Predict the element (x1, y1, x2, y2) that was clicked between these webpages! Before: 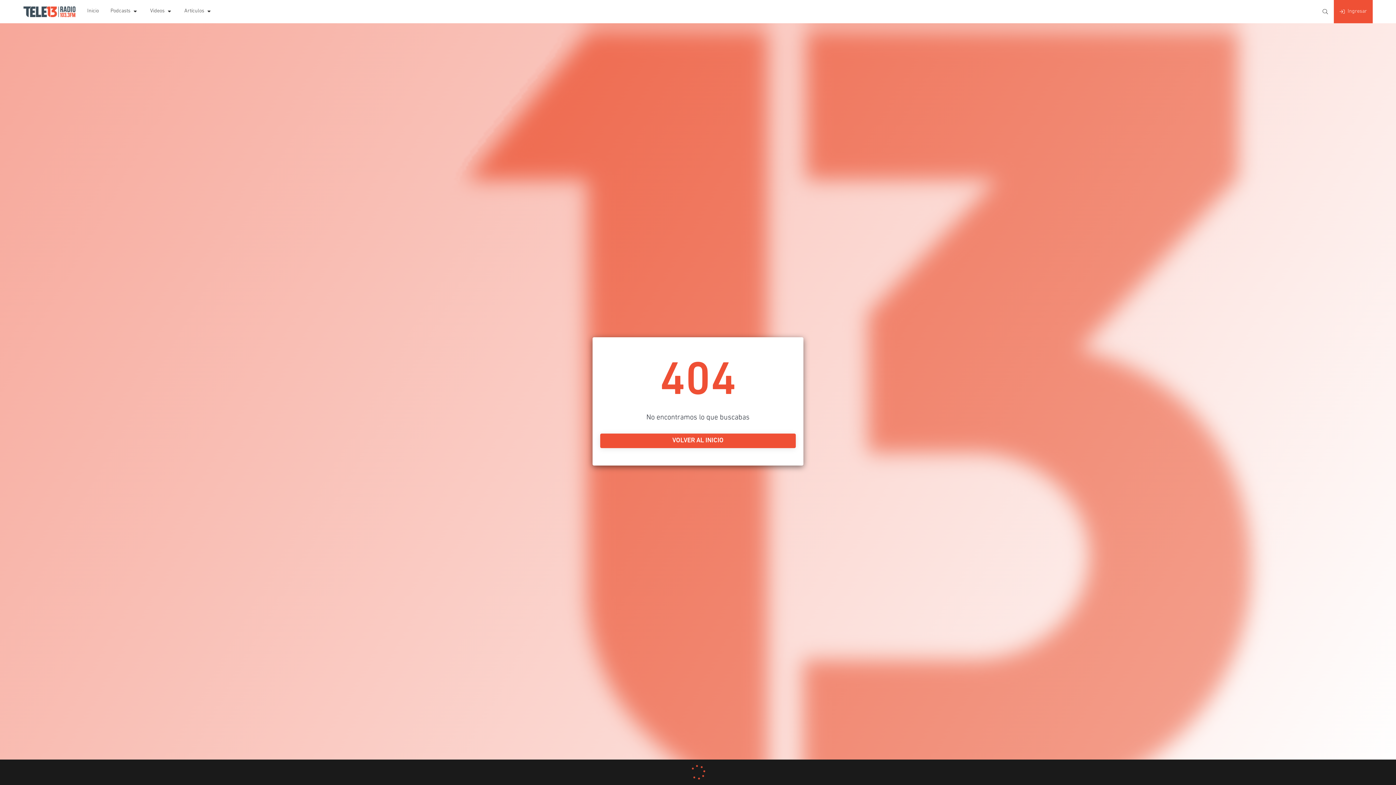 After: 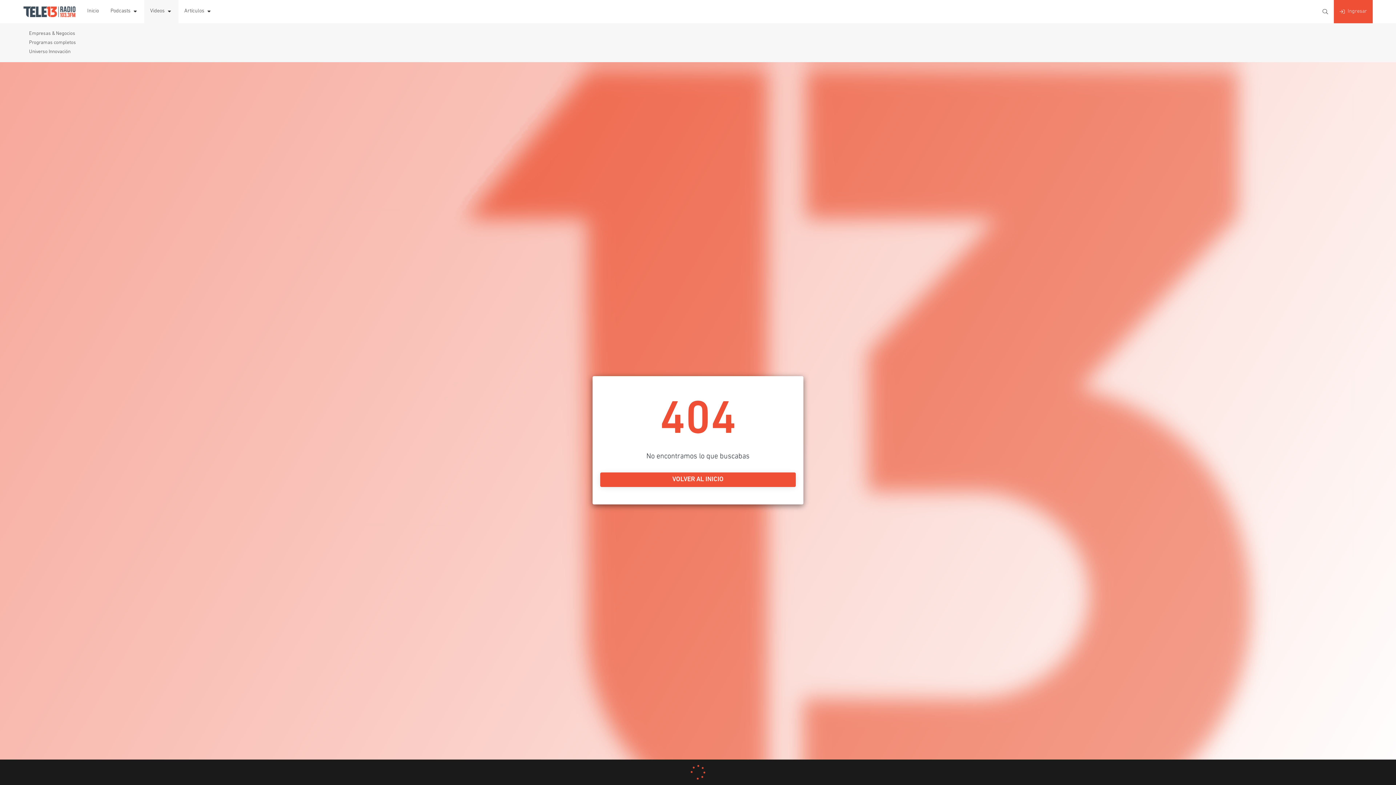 Action: label: Videos bbox: (144, 0, 178, 23)